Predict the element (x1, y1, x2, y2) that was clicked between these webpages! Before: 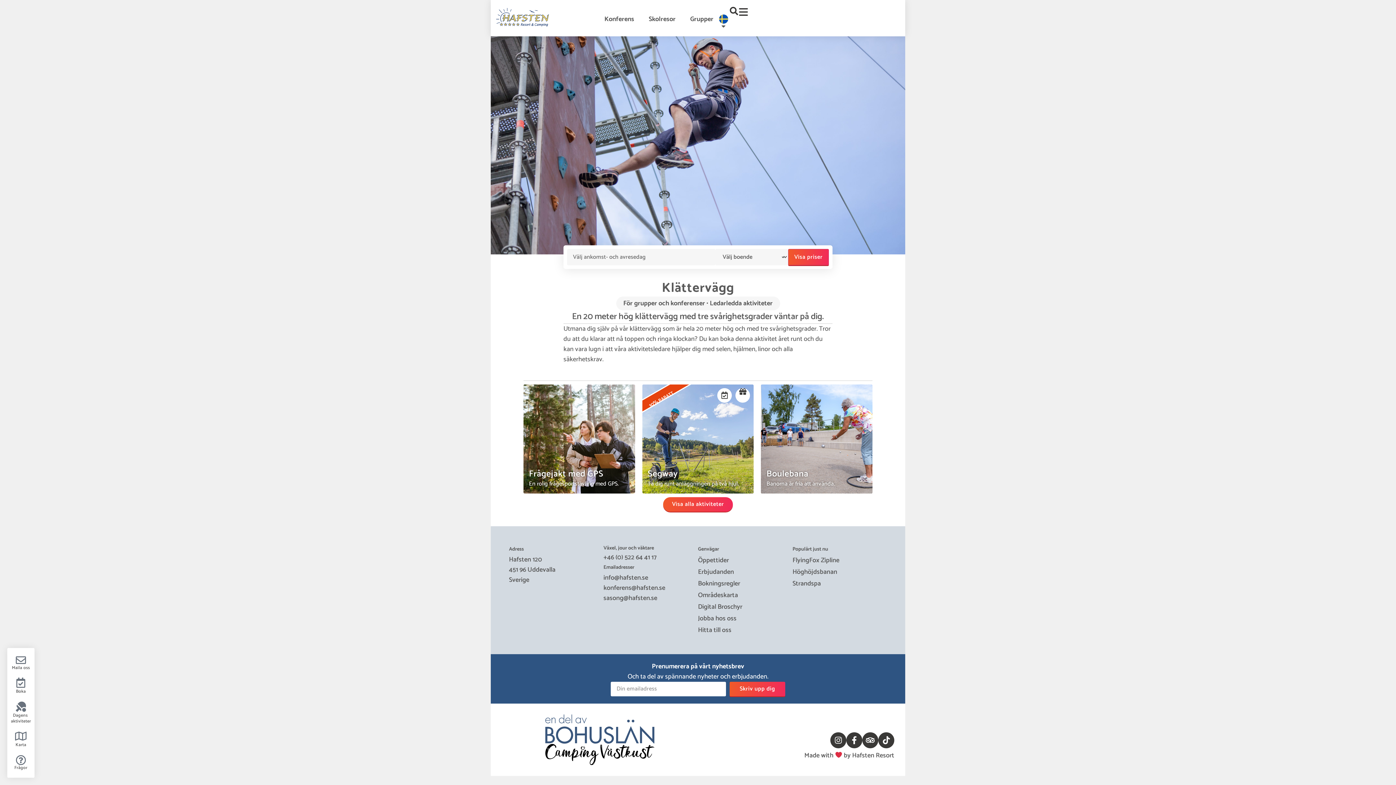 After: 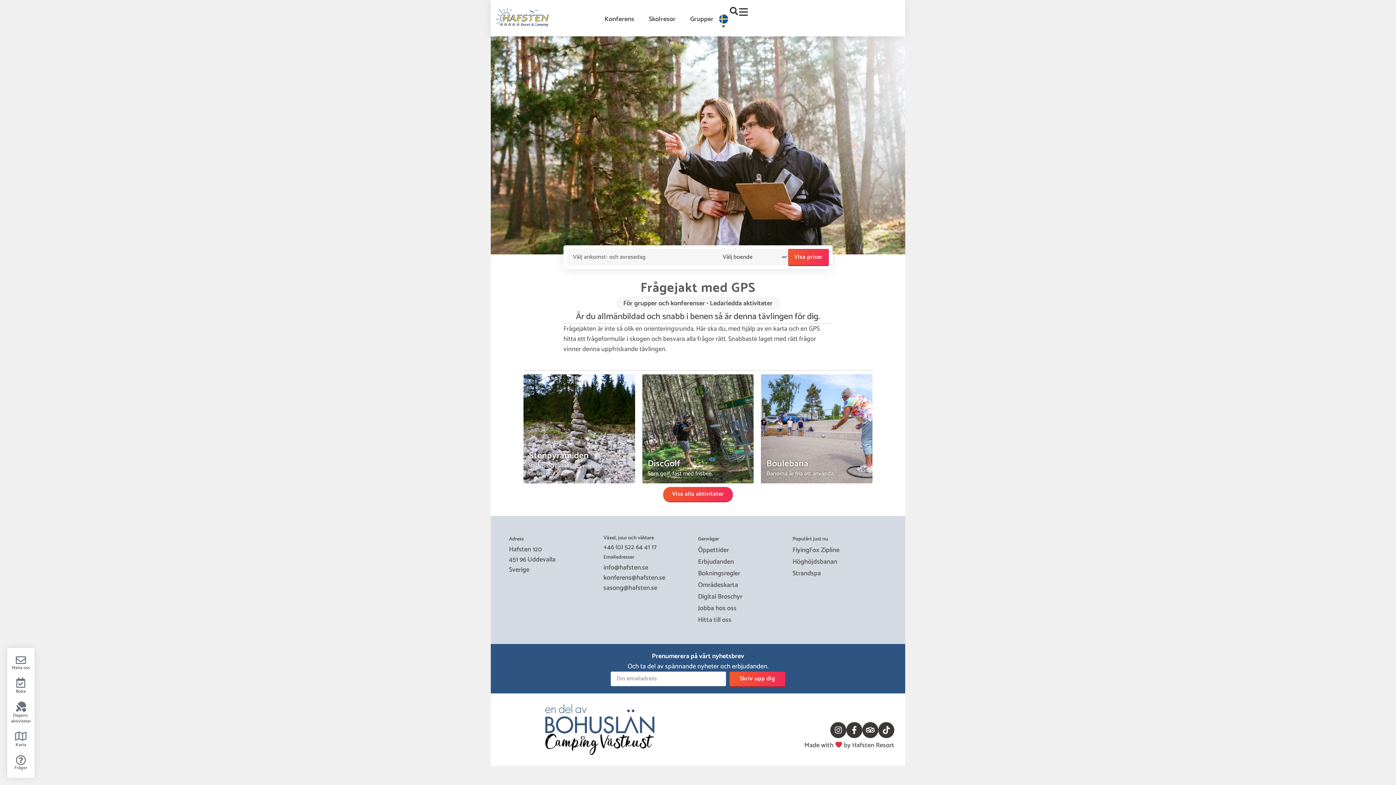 Action: bbox: (523, 384, 635, 493)